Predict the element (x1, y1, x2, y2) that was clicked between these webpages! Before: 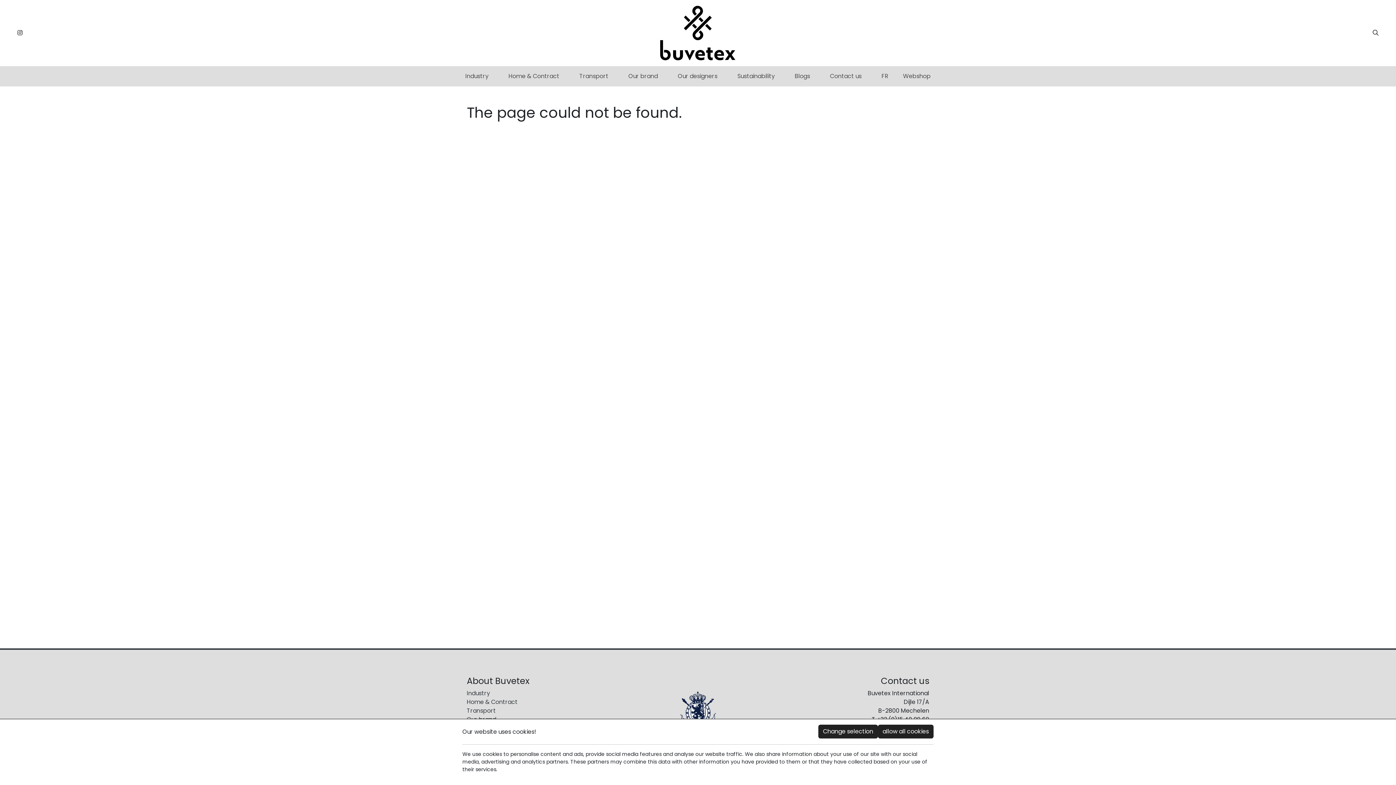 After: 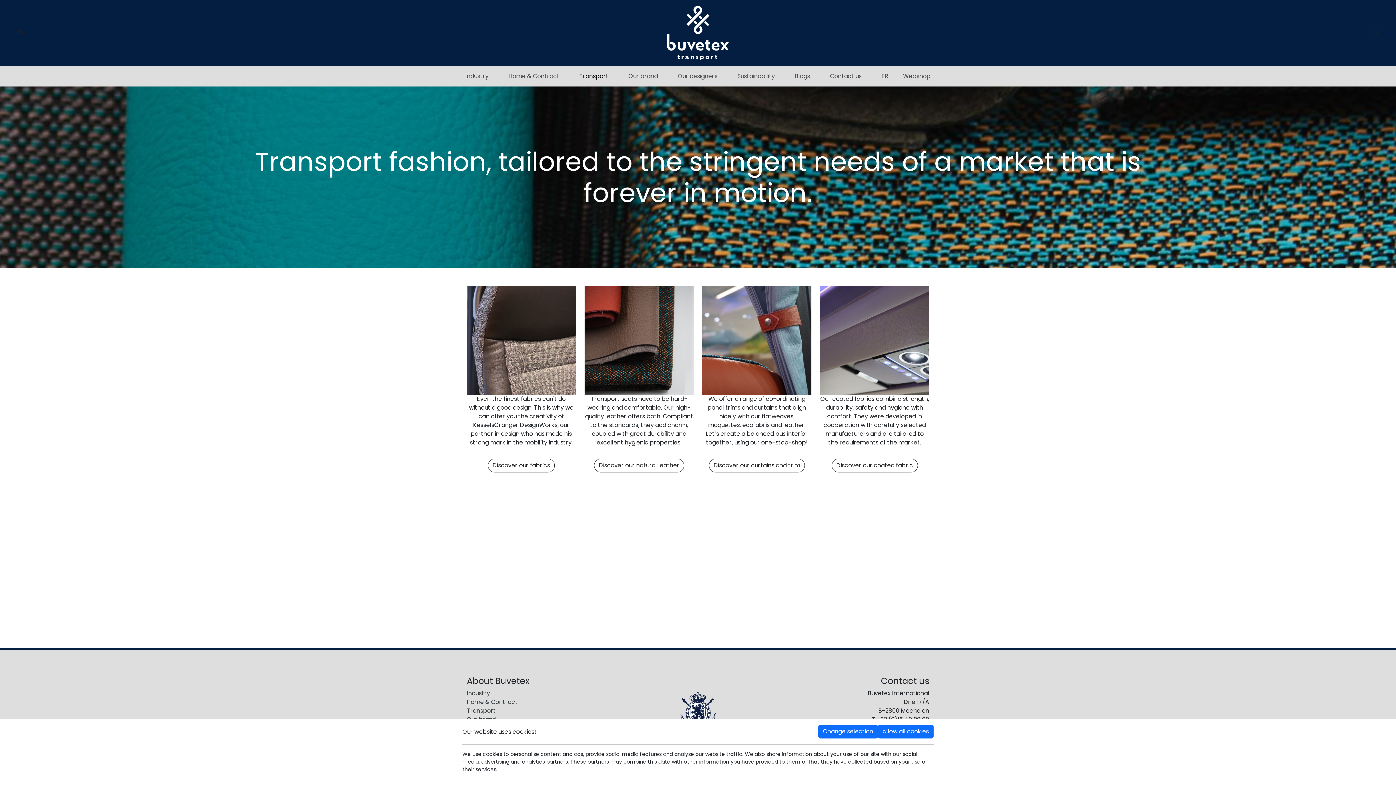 Action: bbox: (576, 69, 611, 83) label: Transport